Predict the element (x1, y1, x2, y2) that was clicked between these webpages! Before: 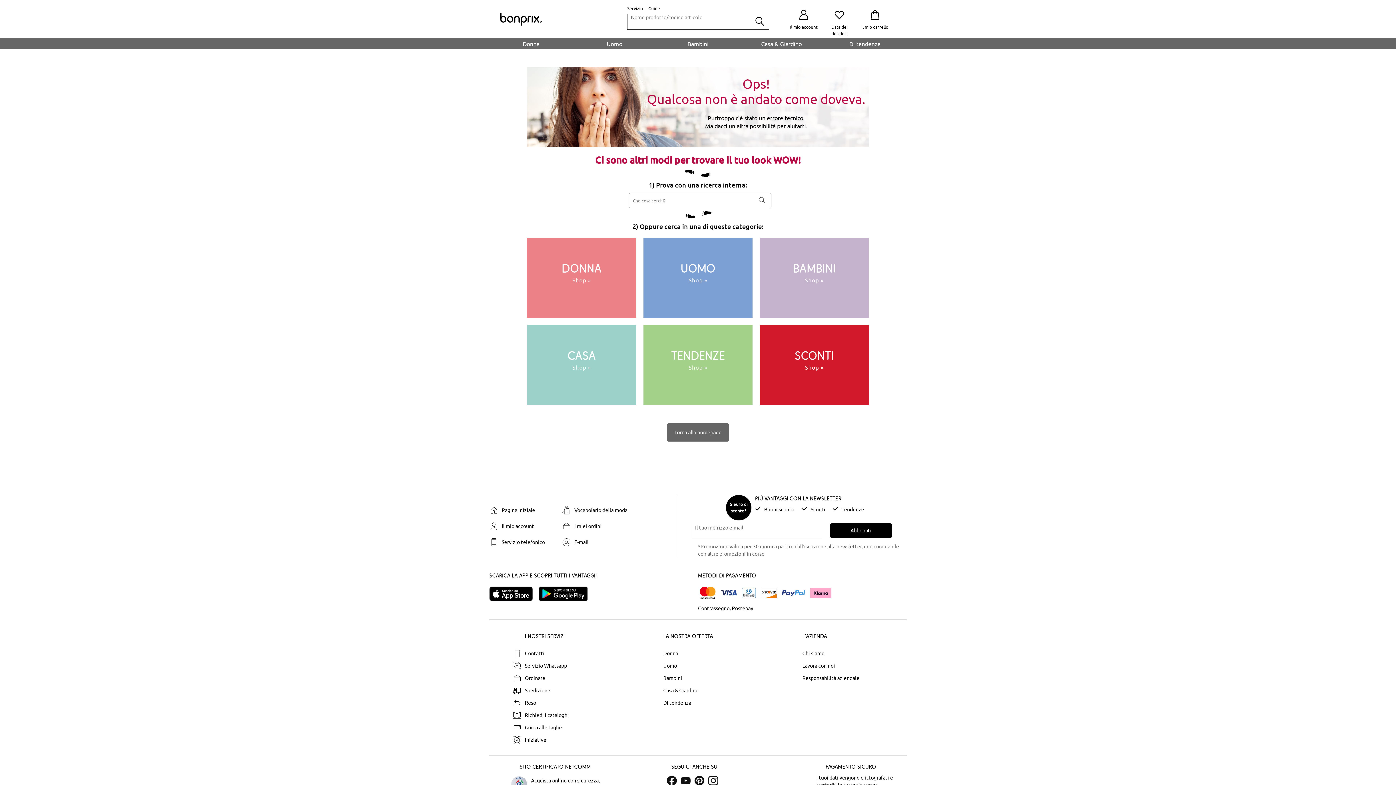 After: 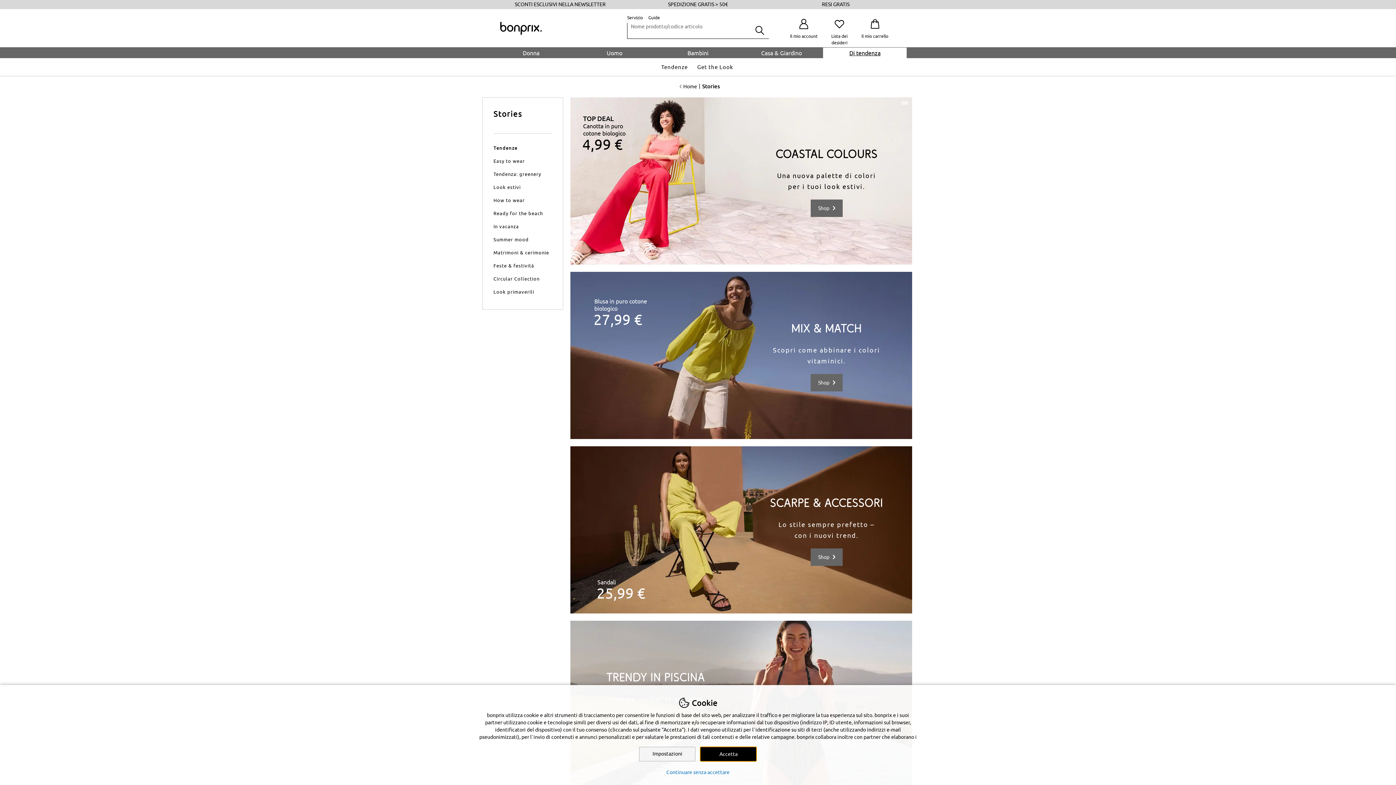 Action: bbox: (643, 325, 752, 405) label: Tendenze
Shop »